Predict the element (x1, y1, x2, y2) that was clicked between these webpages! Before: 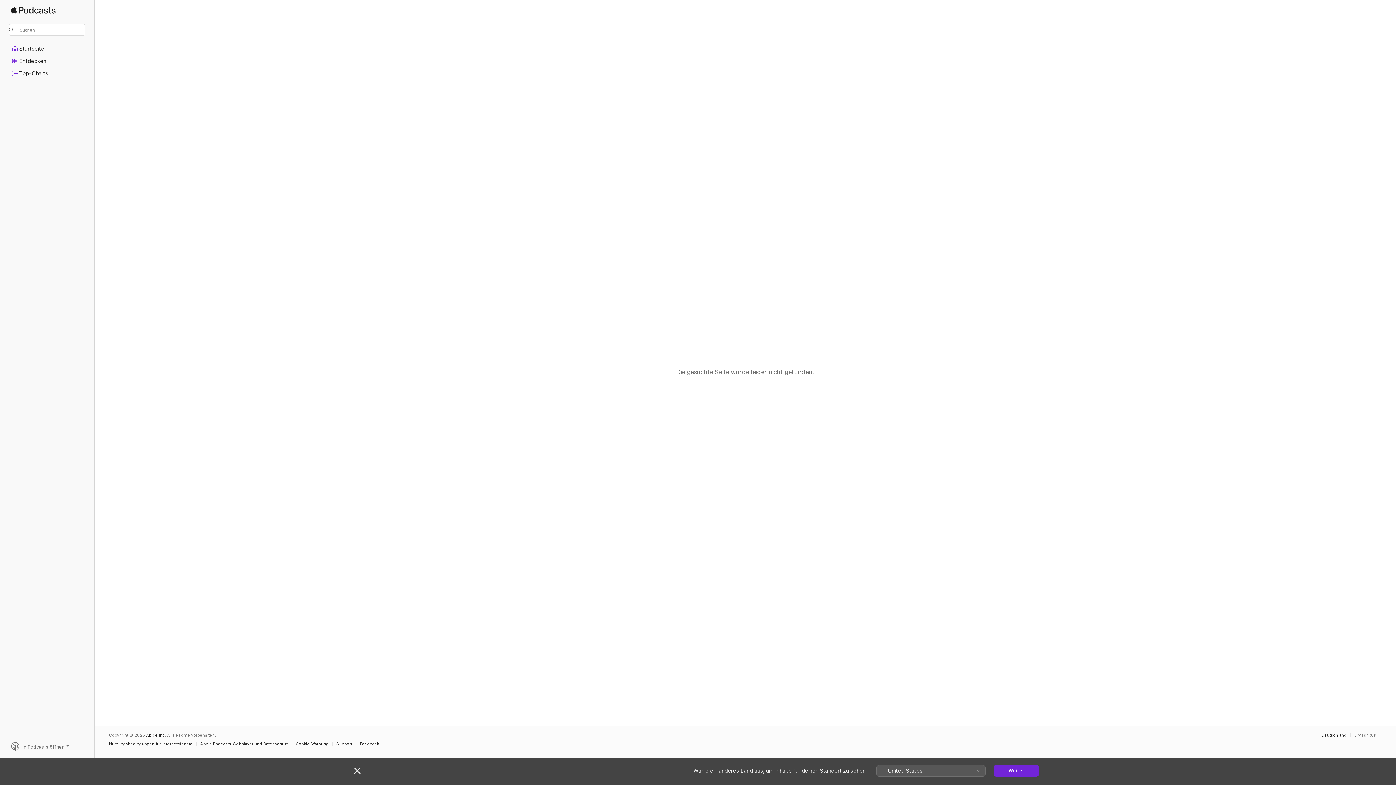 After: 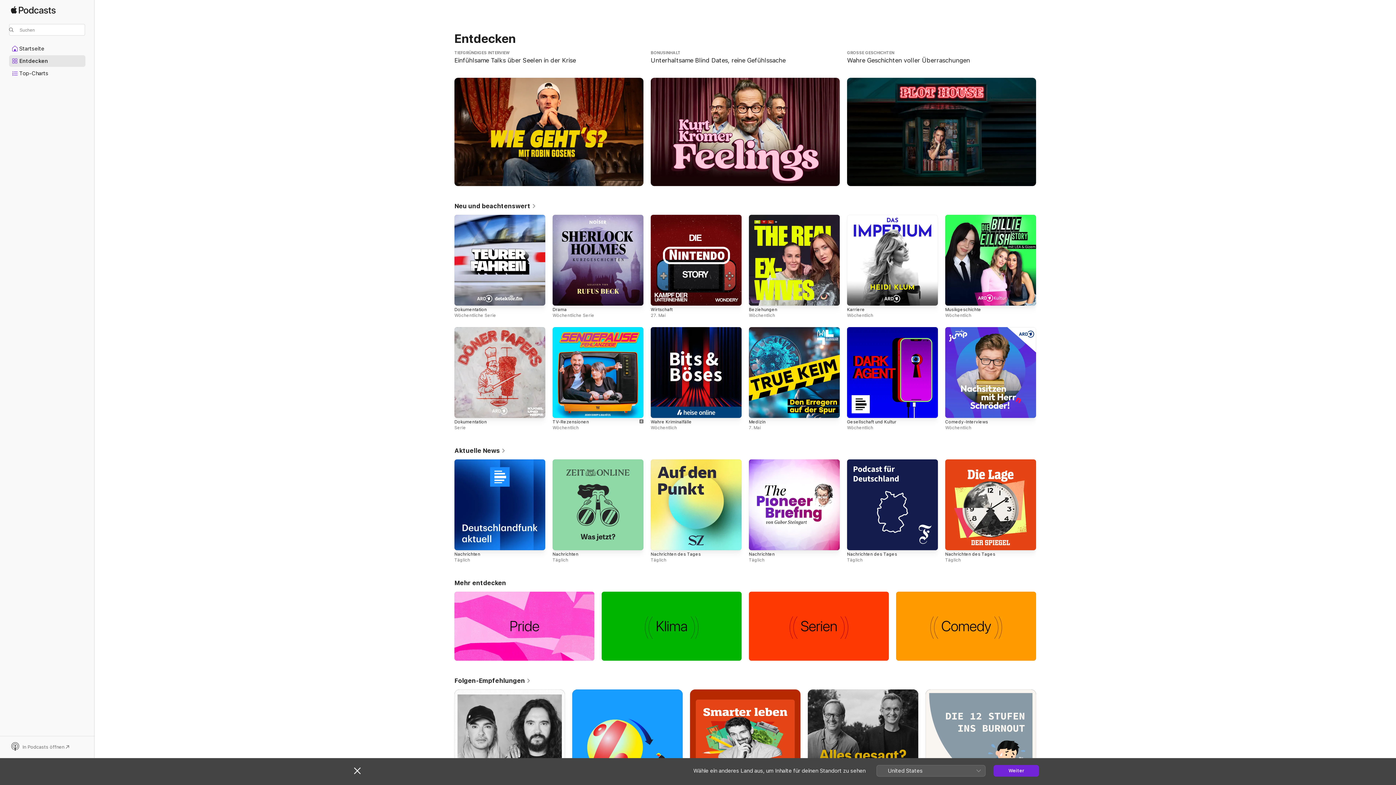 Action: bbox: (10, 6, 55, 20) label: Apple Podcasts